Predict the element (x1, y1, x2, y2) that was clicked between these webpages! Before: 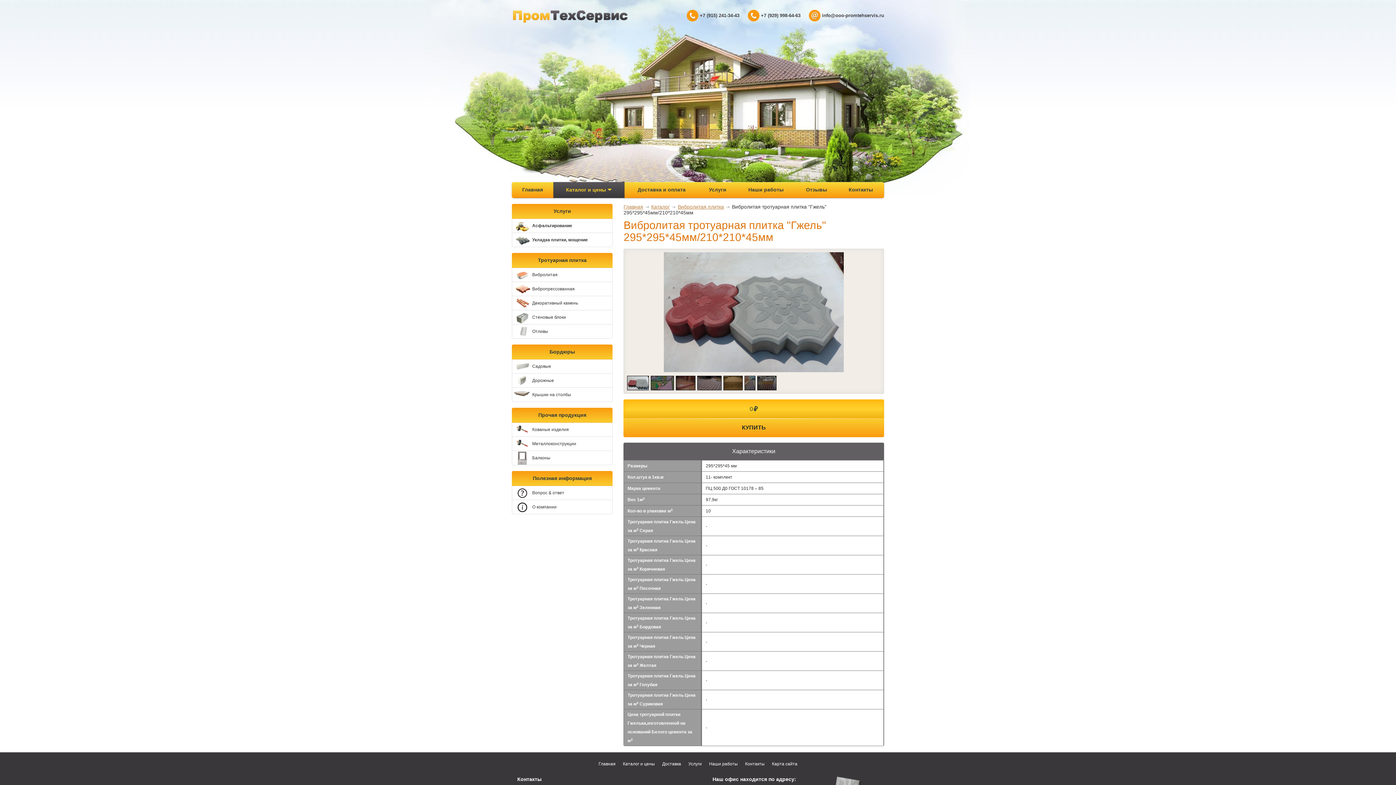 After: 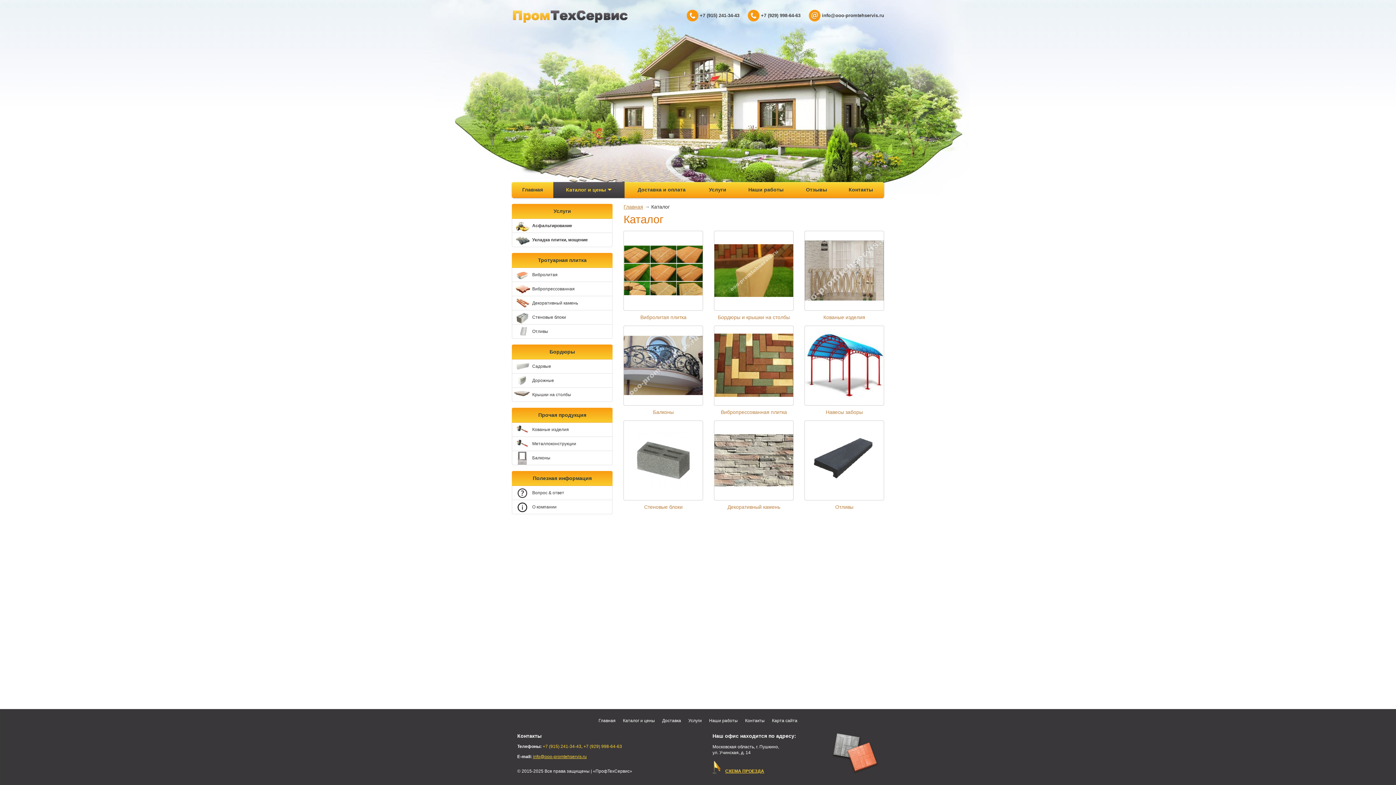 Action: label: Каталог и цены bbox: (623, 761, 655, 766)